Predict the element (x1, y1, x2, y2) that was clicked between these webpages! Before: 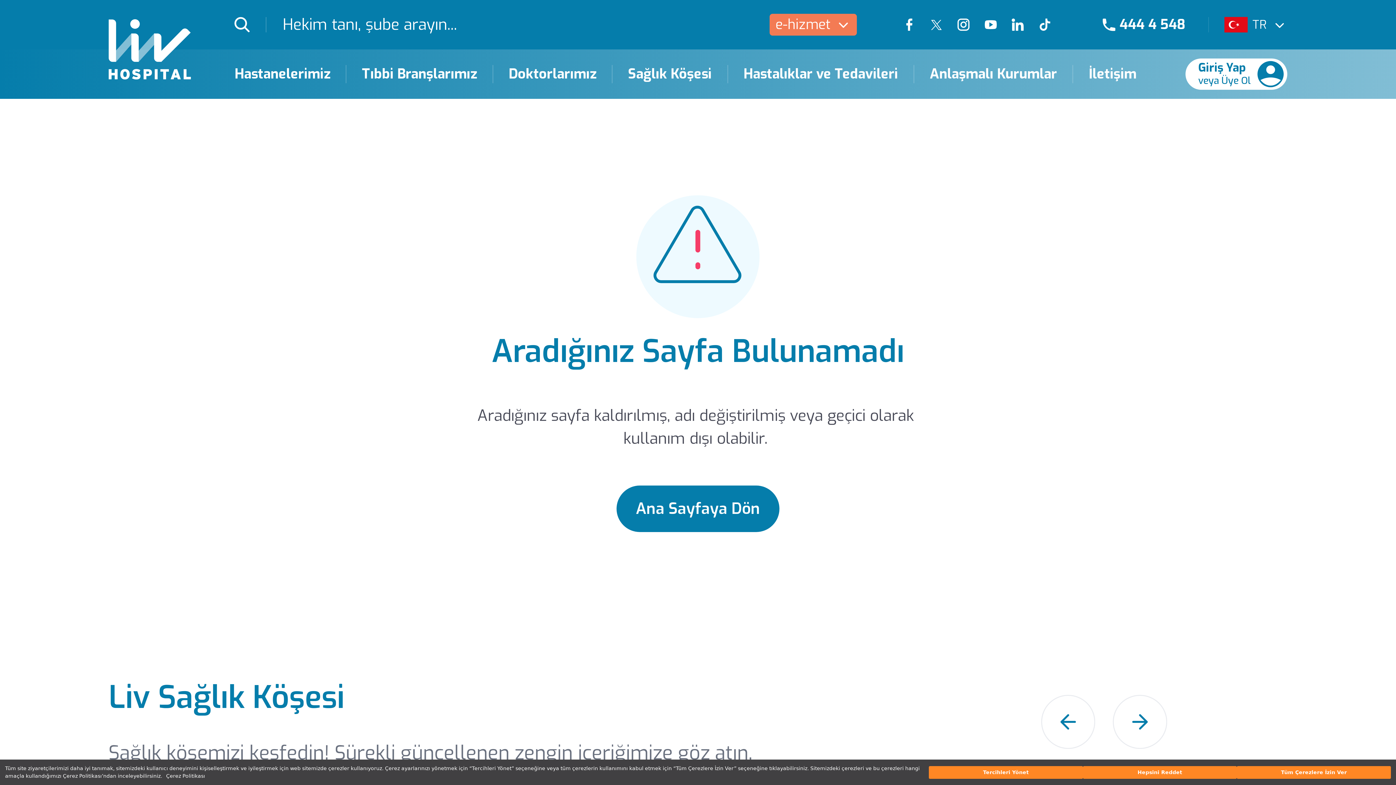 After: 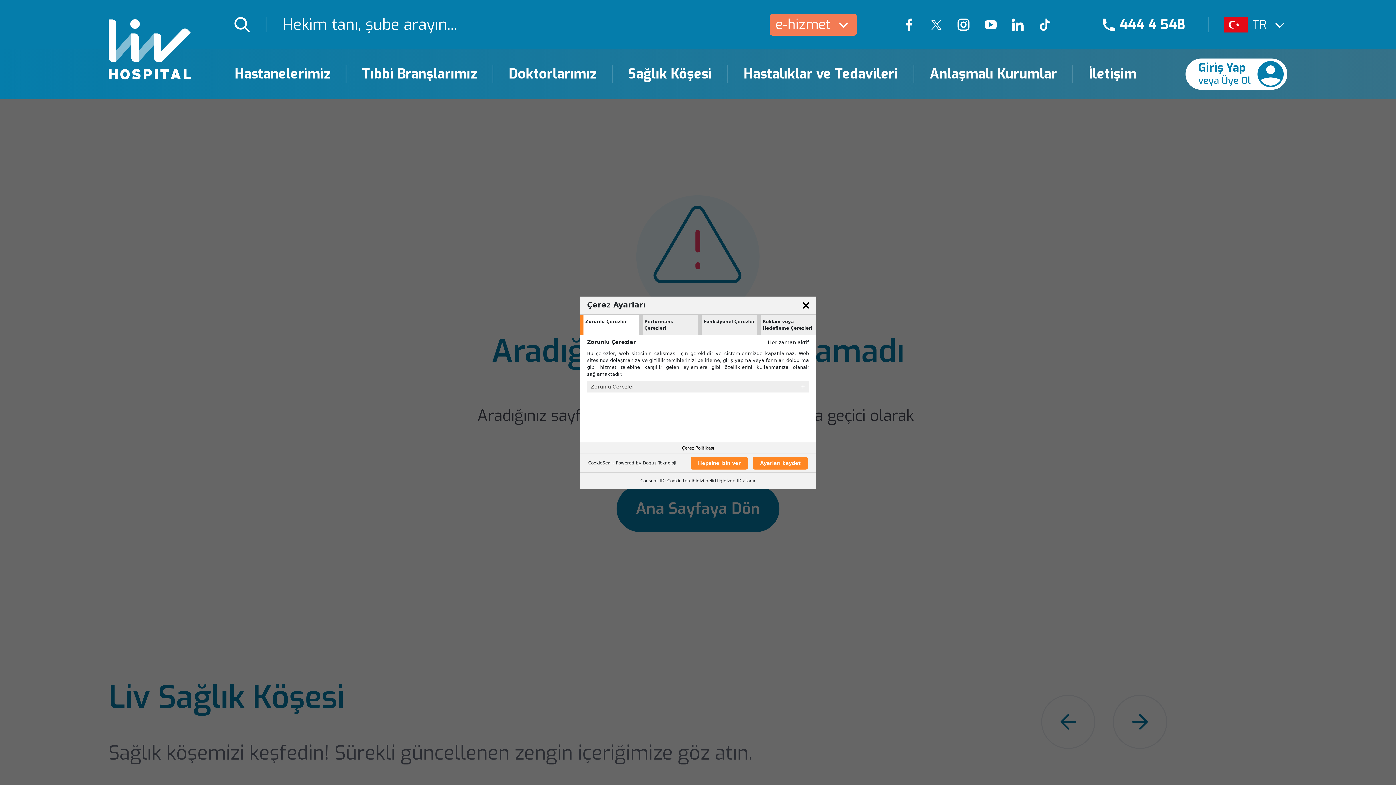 Action: label: Tercihleri Yönet bbox: (929, 766, 1083, 779)